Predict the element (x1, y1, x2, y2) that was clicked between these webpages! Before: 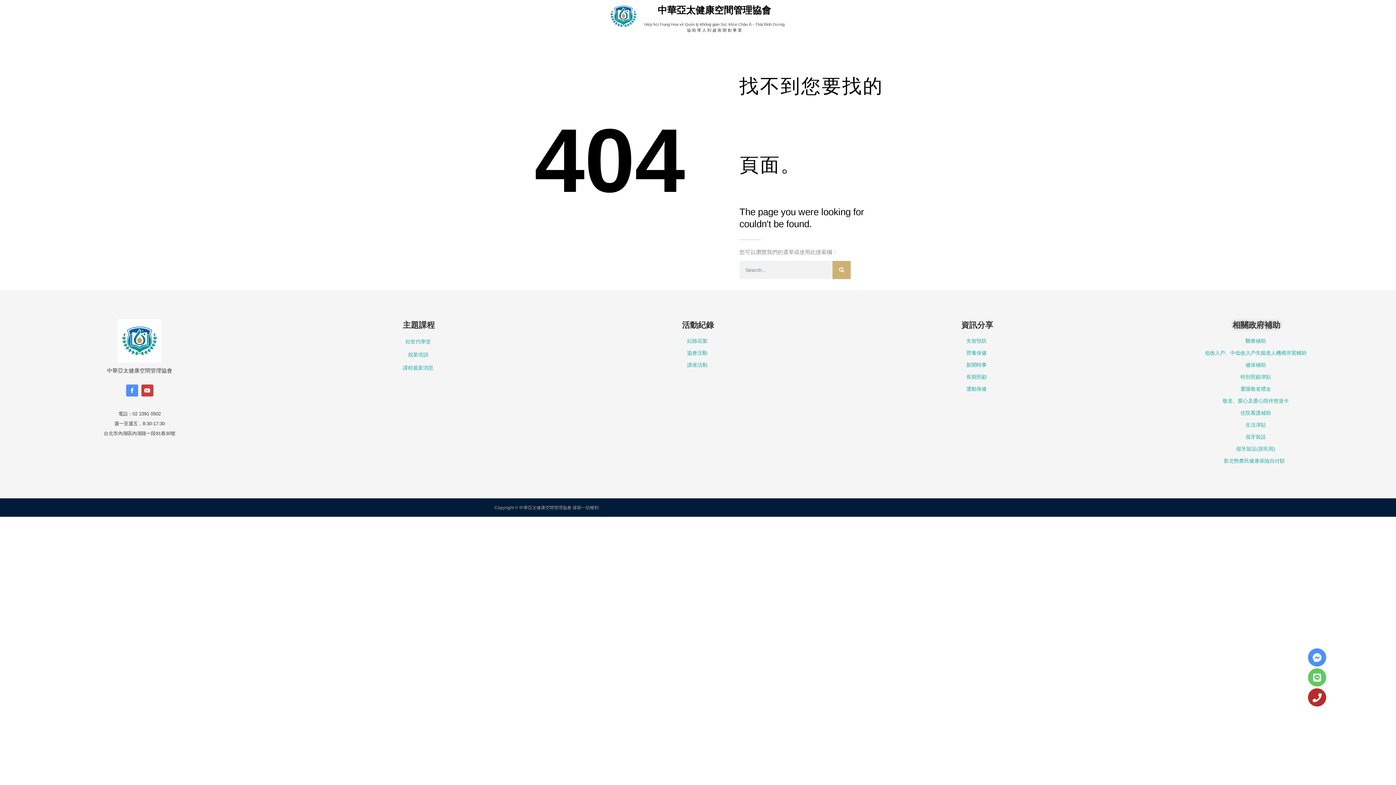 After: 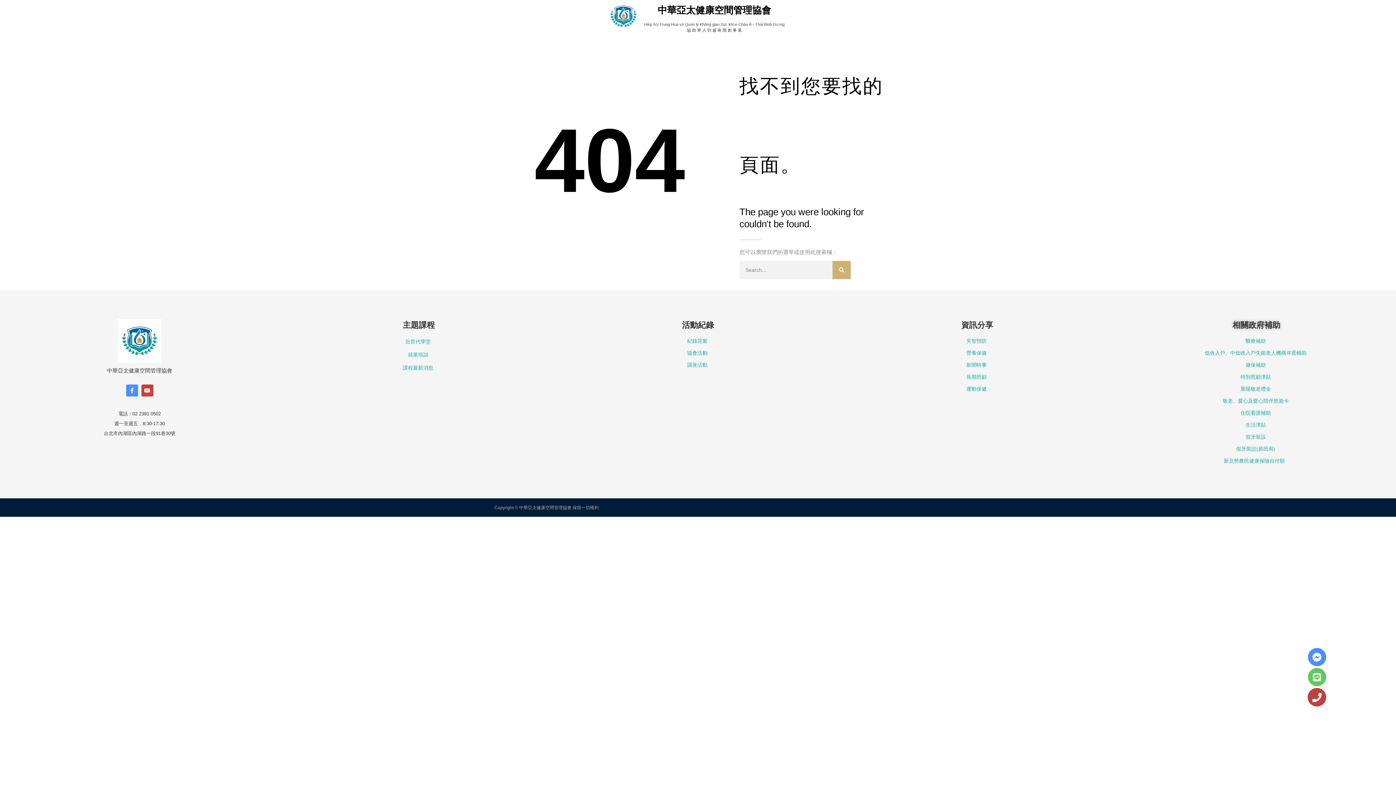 Action: bbox: (1308, 688, 1326, 706) label: Phone